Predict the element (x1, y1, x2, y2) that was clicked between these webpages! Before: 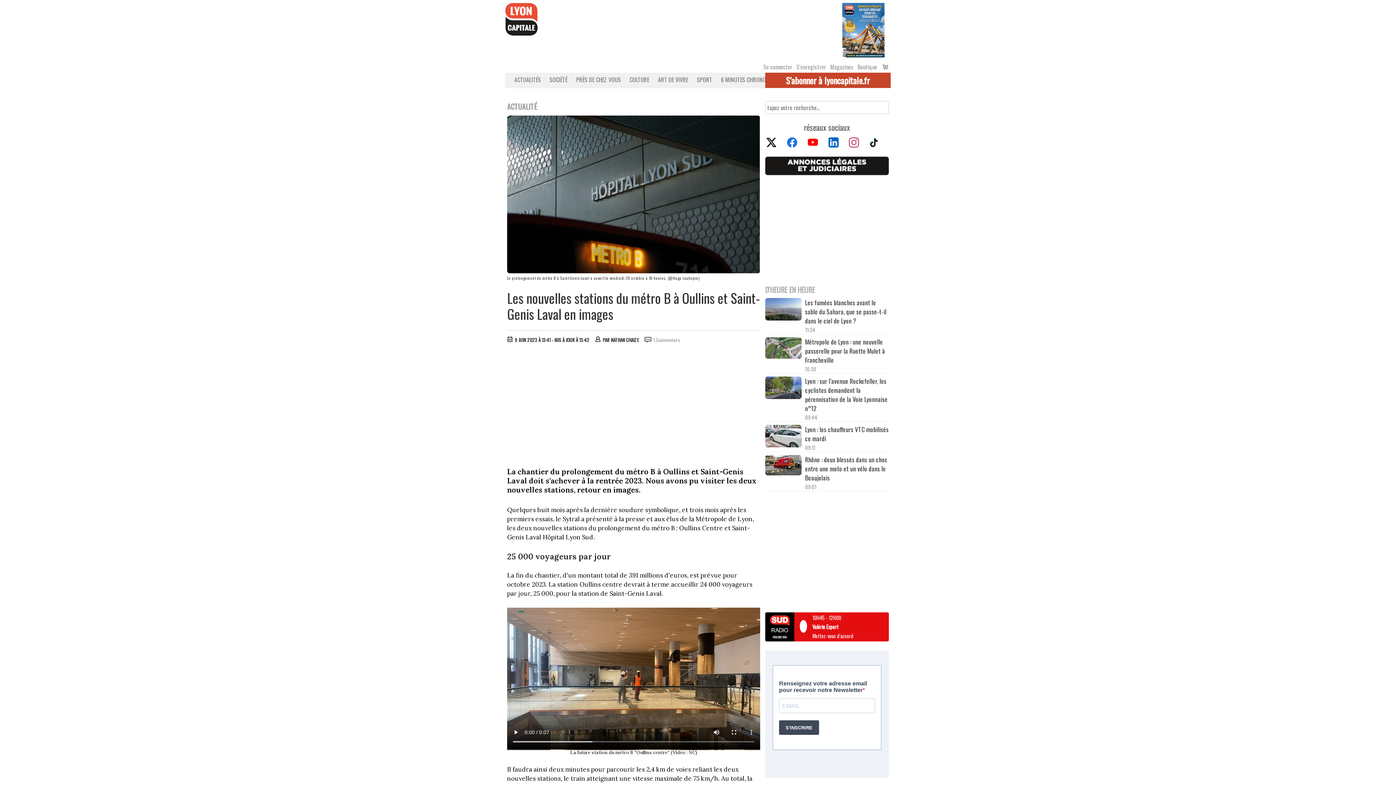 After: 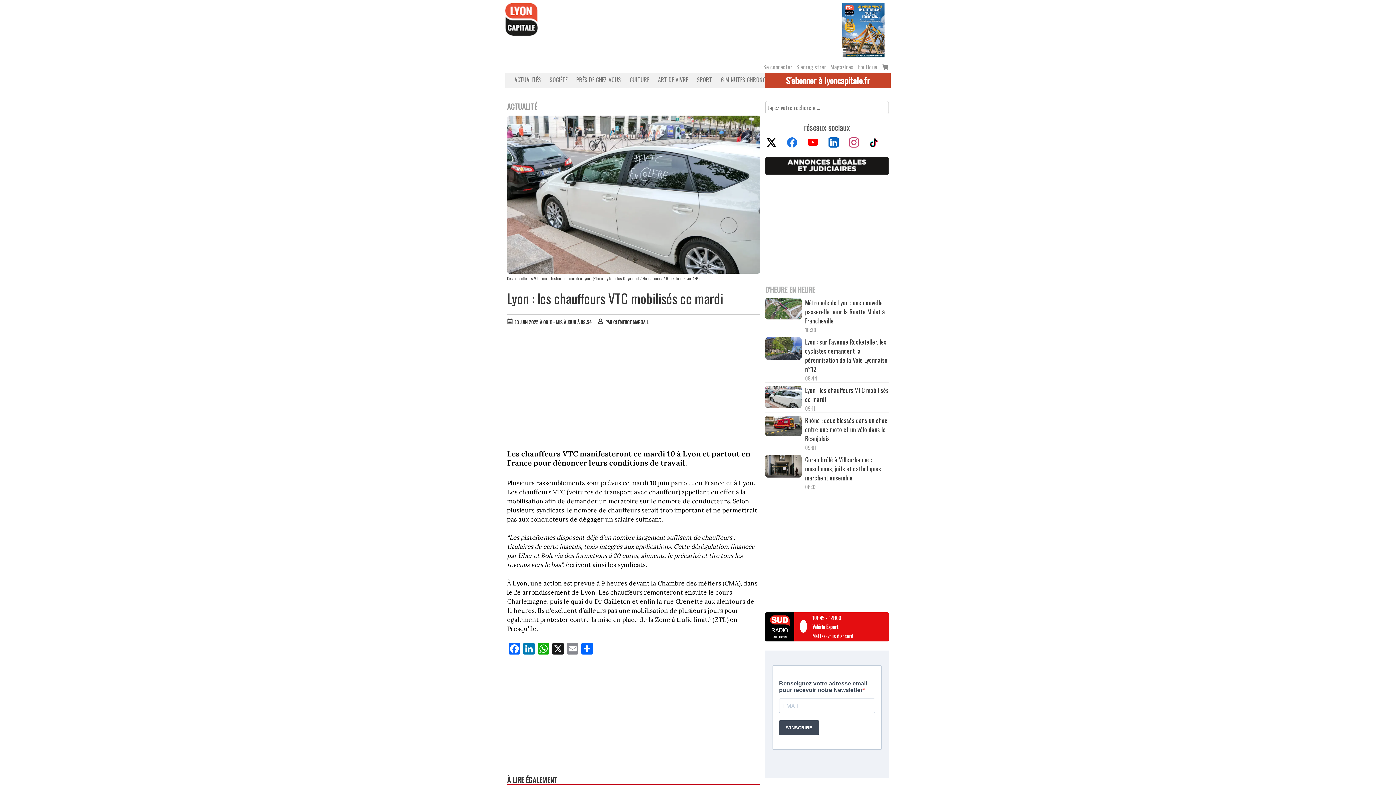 Action: bbox: (765, 424, 801, 449)